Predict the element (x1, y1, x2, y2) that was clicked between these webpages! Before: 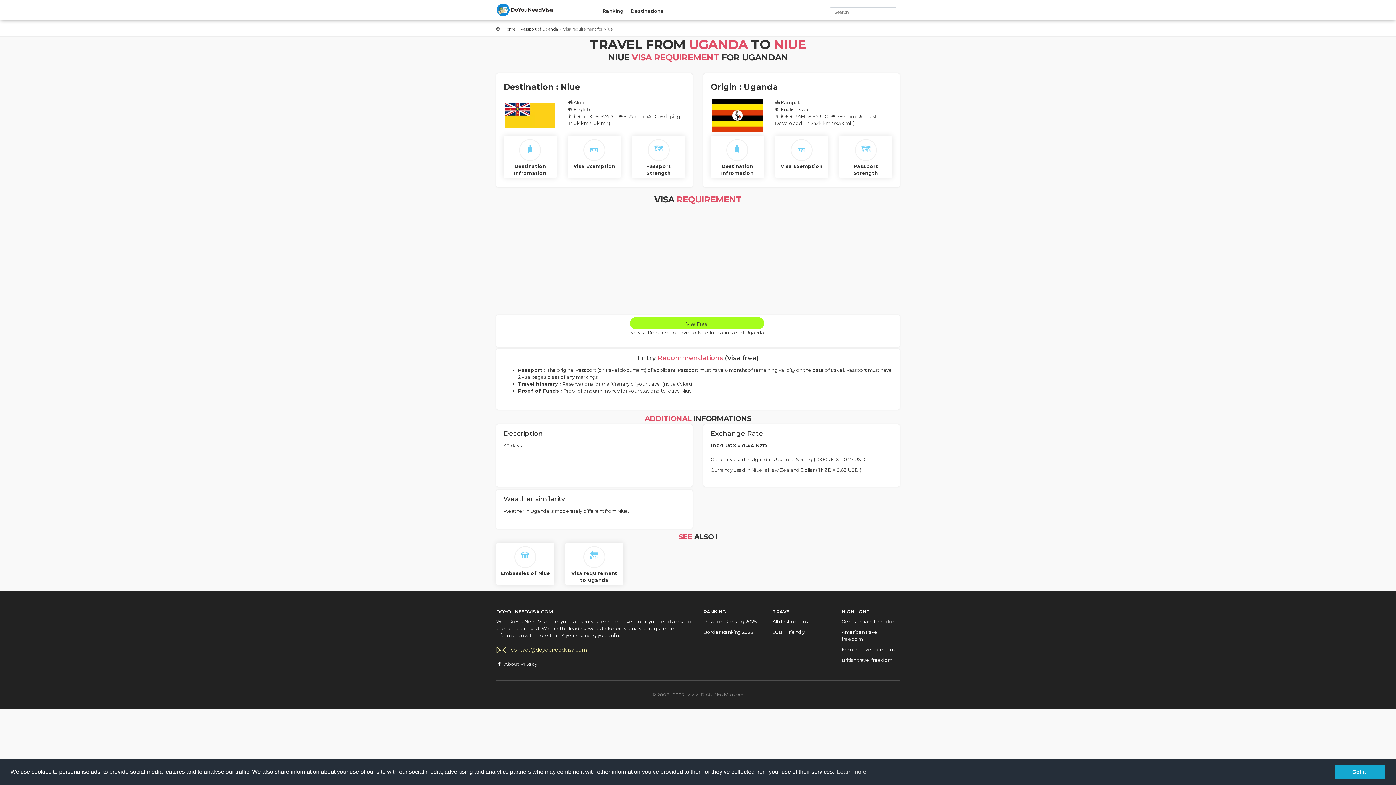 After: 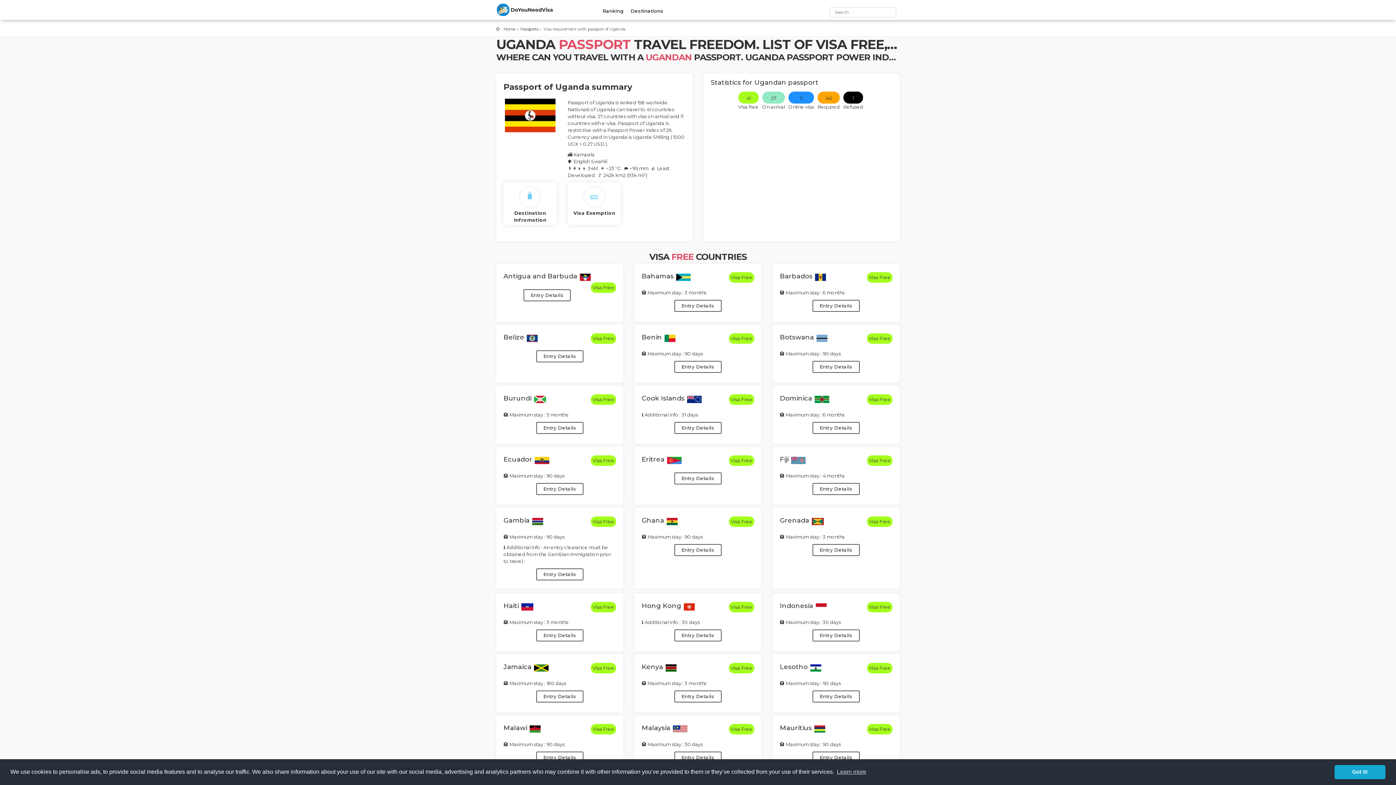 Action: bbox: (843, 139, 889, 161) label: 🗺️